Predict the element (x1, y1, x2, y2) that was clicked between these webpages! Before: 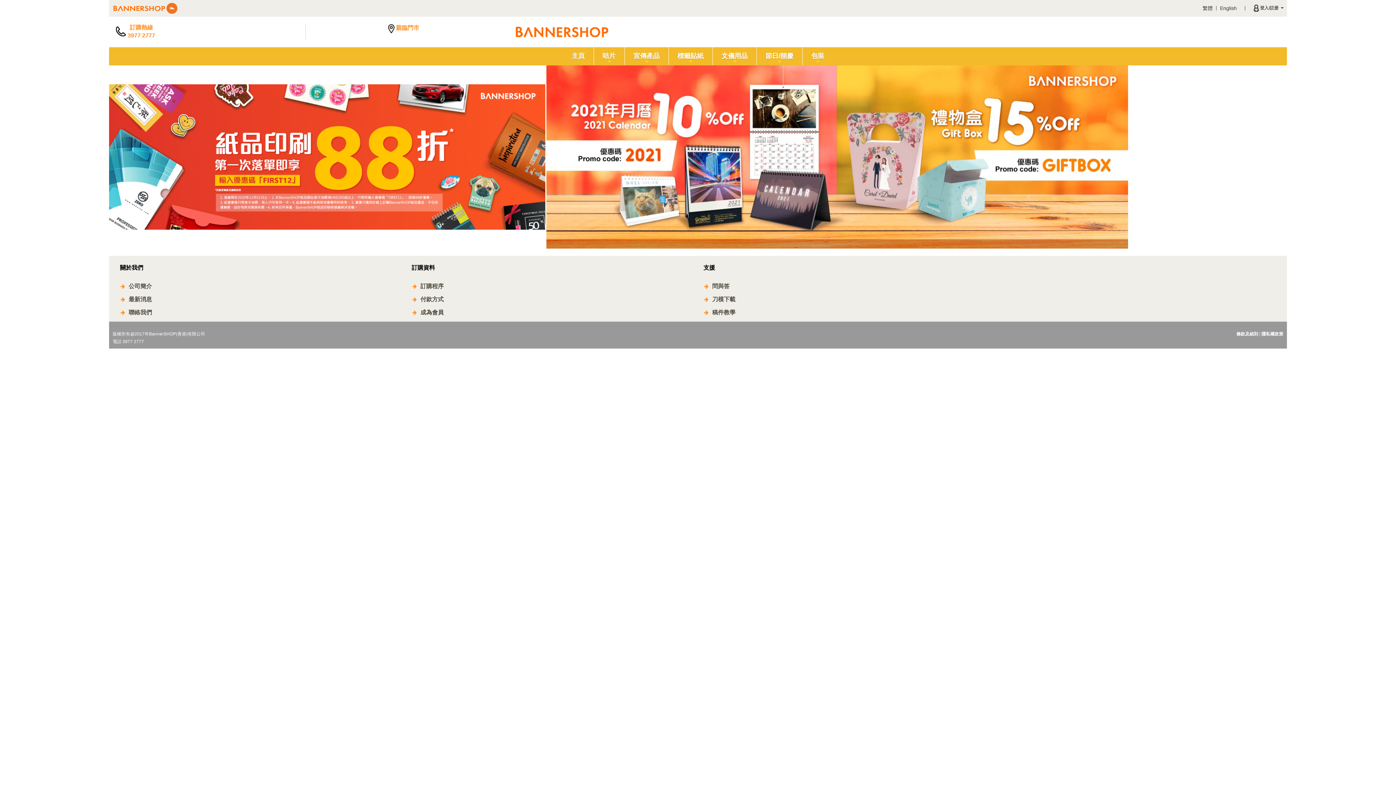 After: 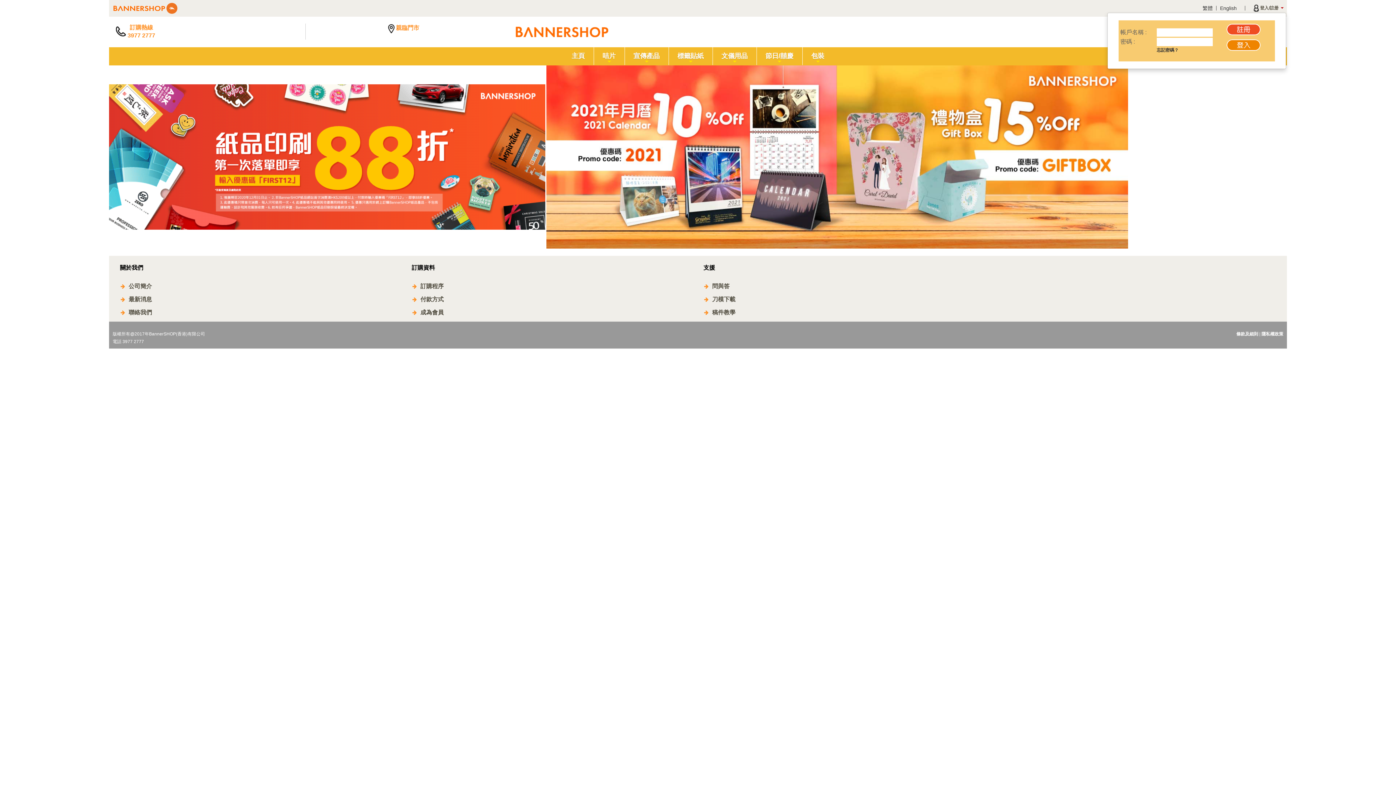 Action: label:  登入/註册  bbox: (1253, 4, 1284, 10)